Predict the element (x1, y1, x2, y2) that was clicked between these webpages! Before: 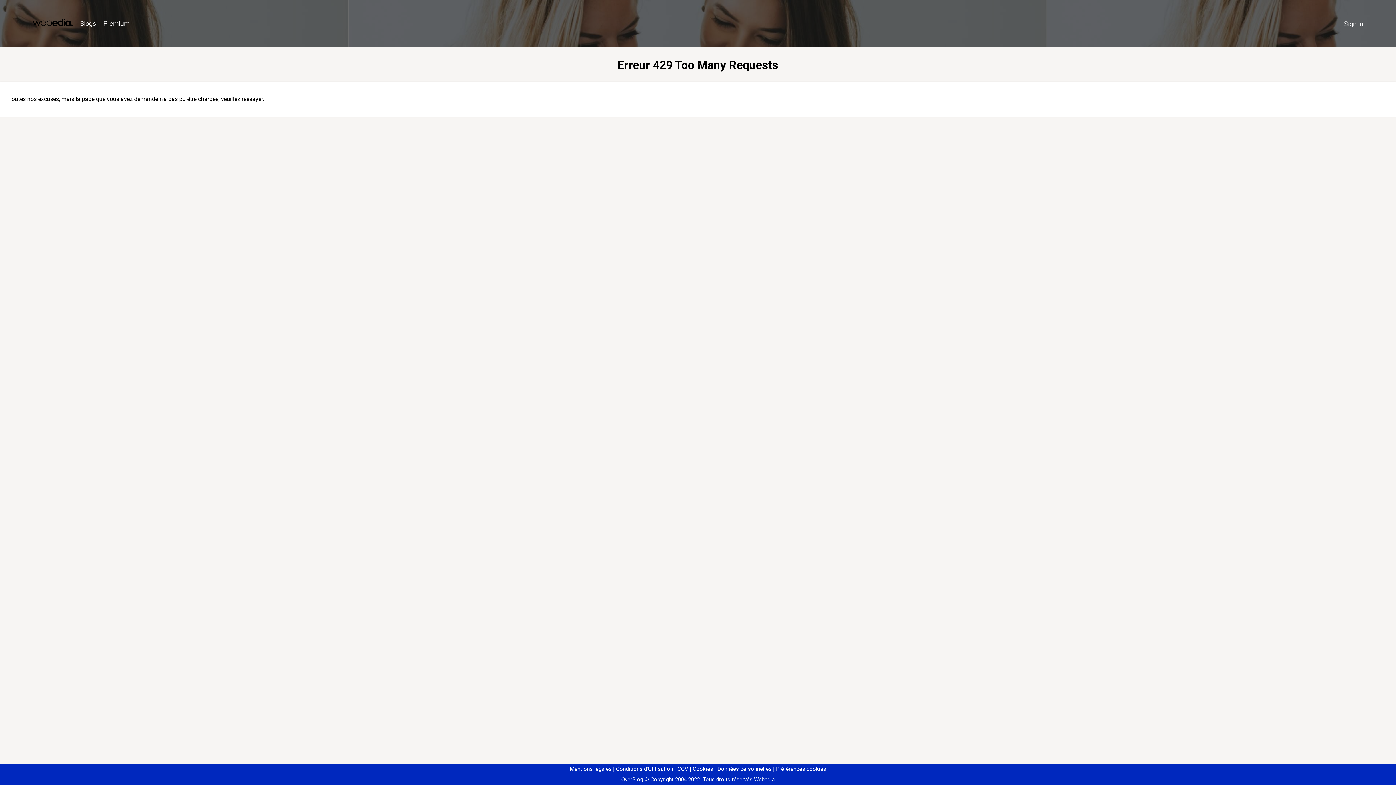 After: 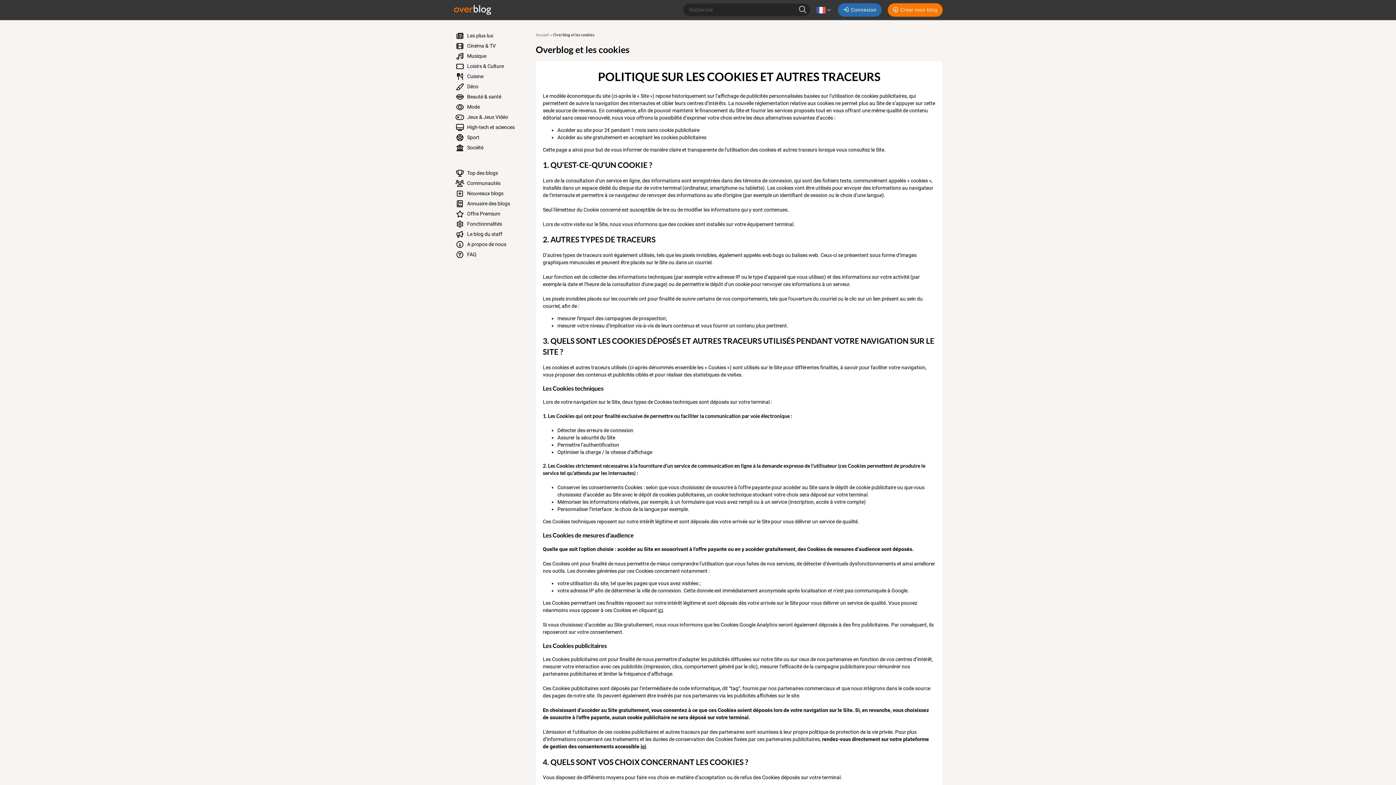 Action: bbox: (690, 766, 713, 772) label: Cookies